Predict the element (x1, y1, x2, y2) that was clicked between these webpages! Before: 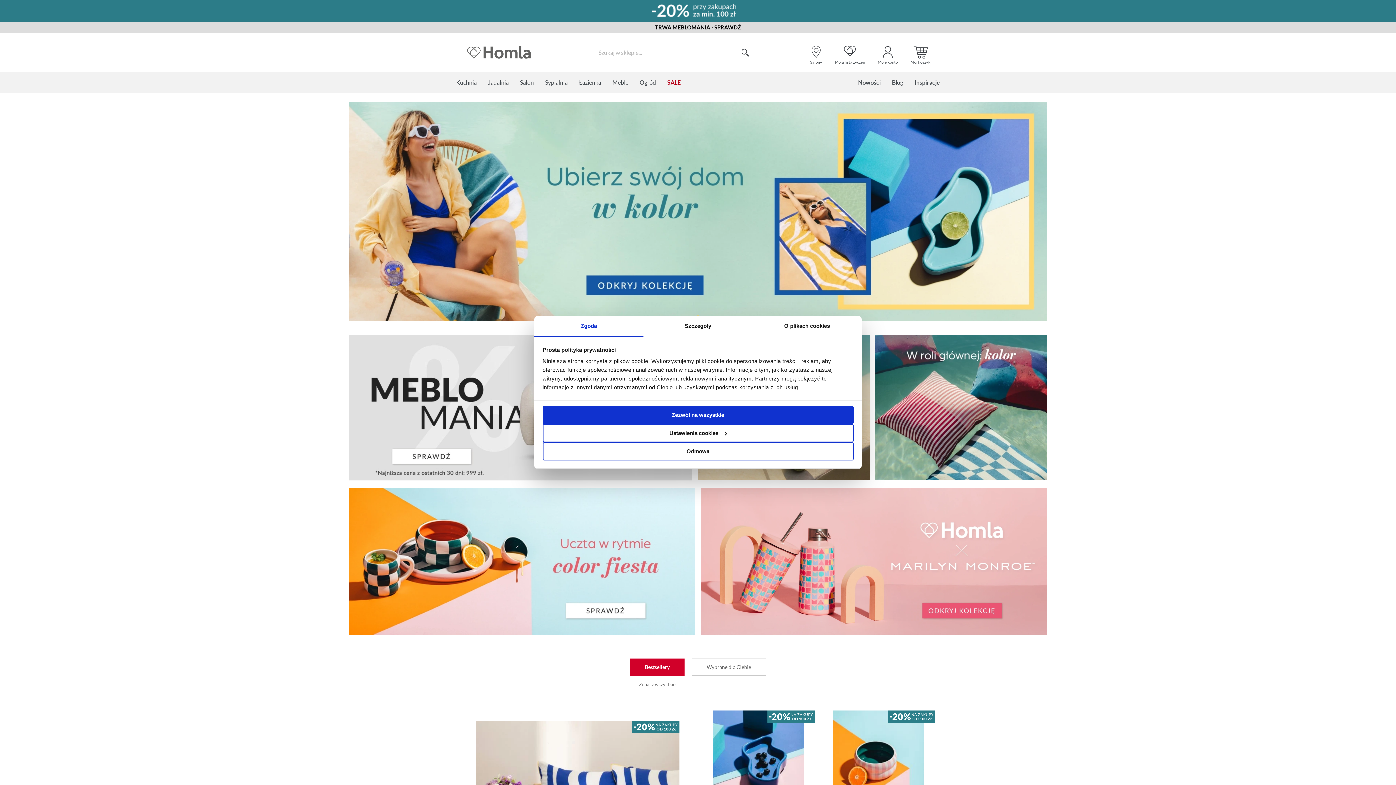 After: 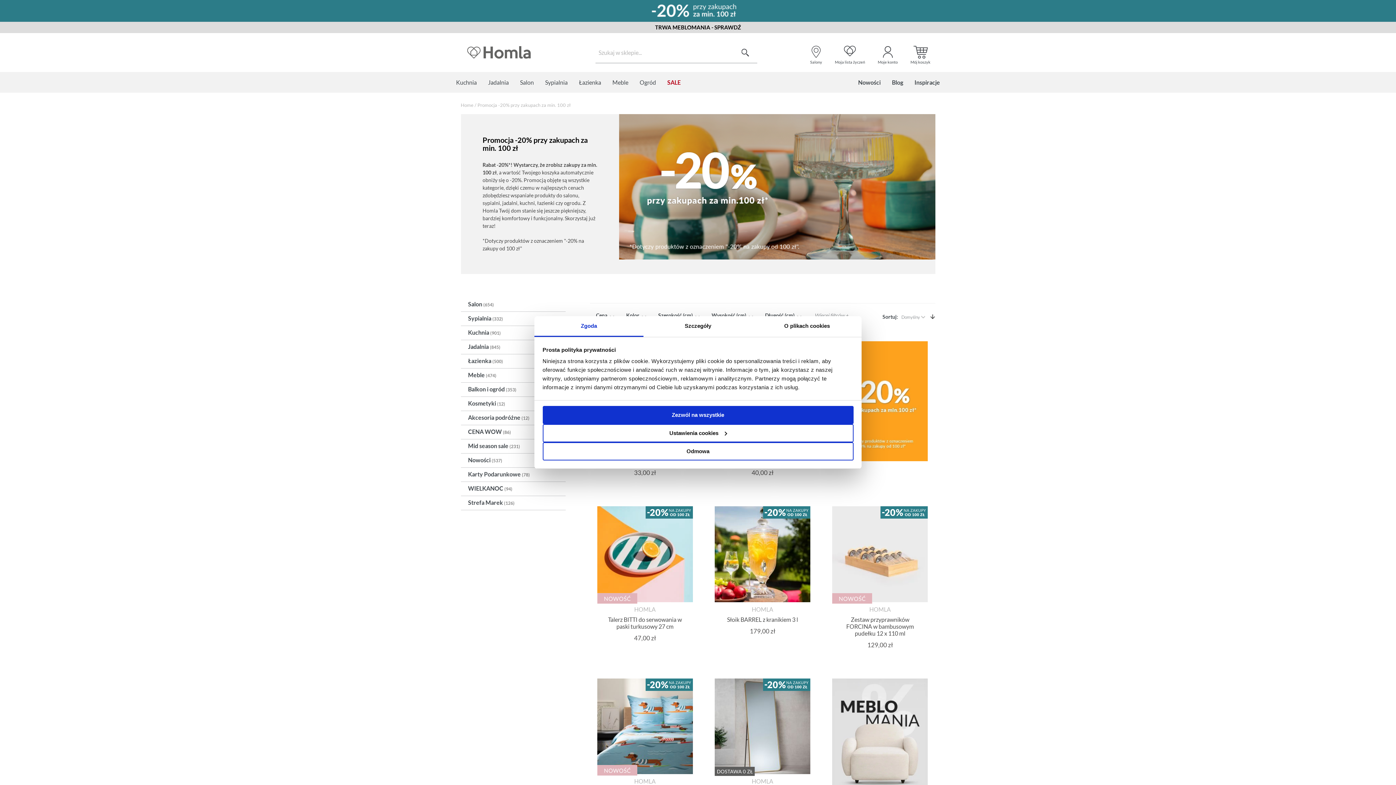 Action: bbox: (349, 101, 1047, 321)